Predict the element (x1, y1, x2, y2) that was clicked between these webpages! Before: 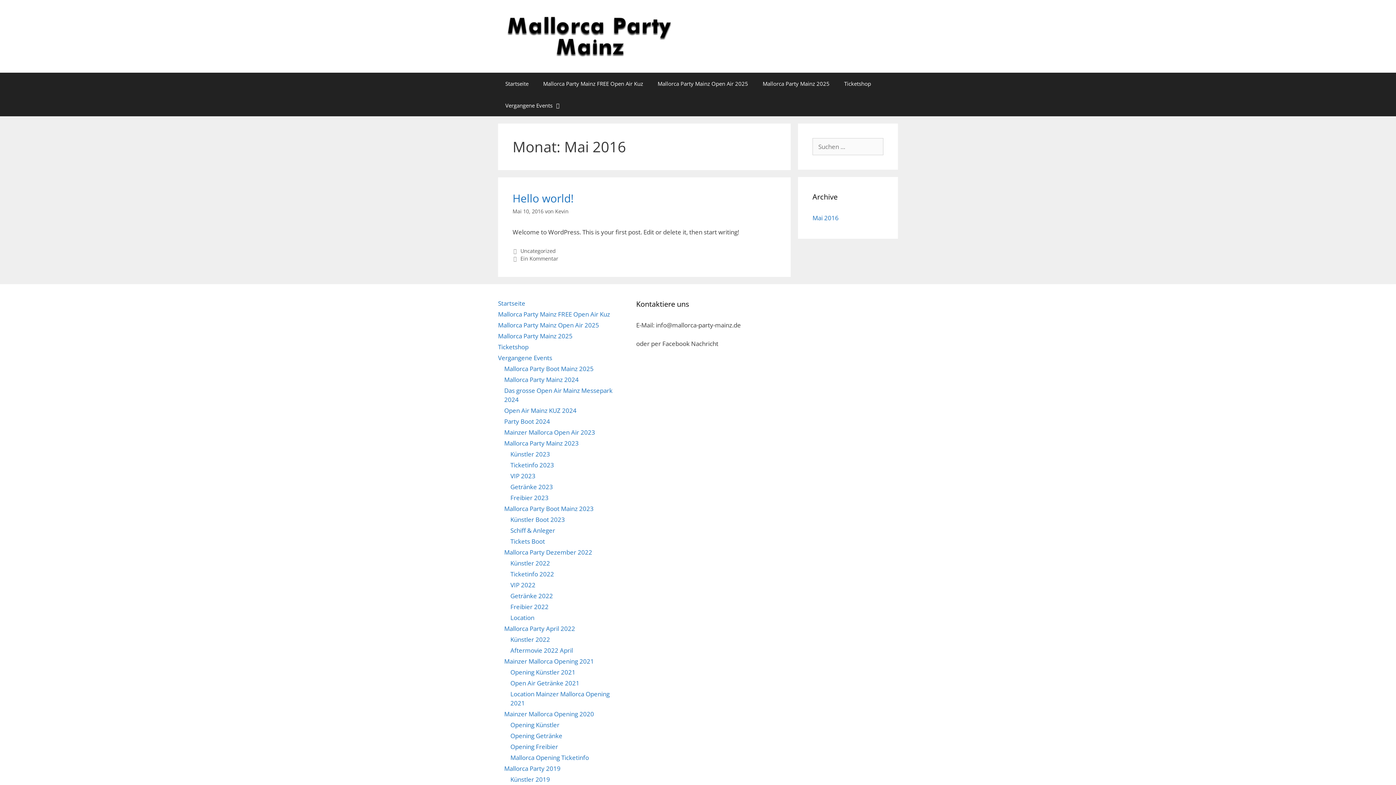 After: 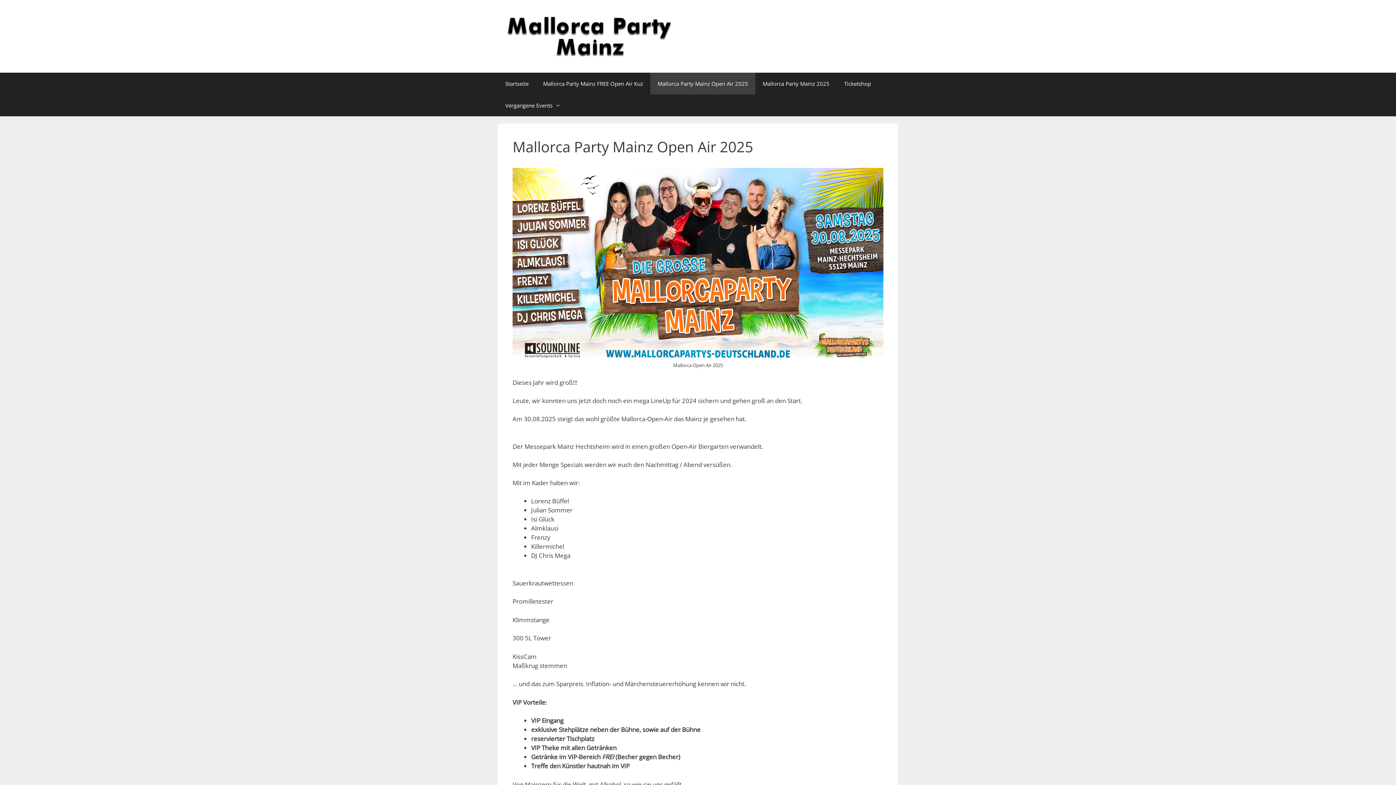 Action: bbox: (650, 72, 755, 94) label: Mallorca Party Mainz Open Air 2025